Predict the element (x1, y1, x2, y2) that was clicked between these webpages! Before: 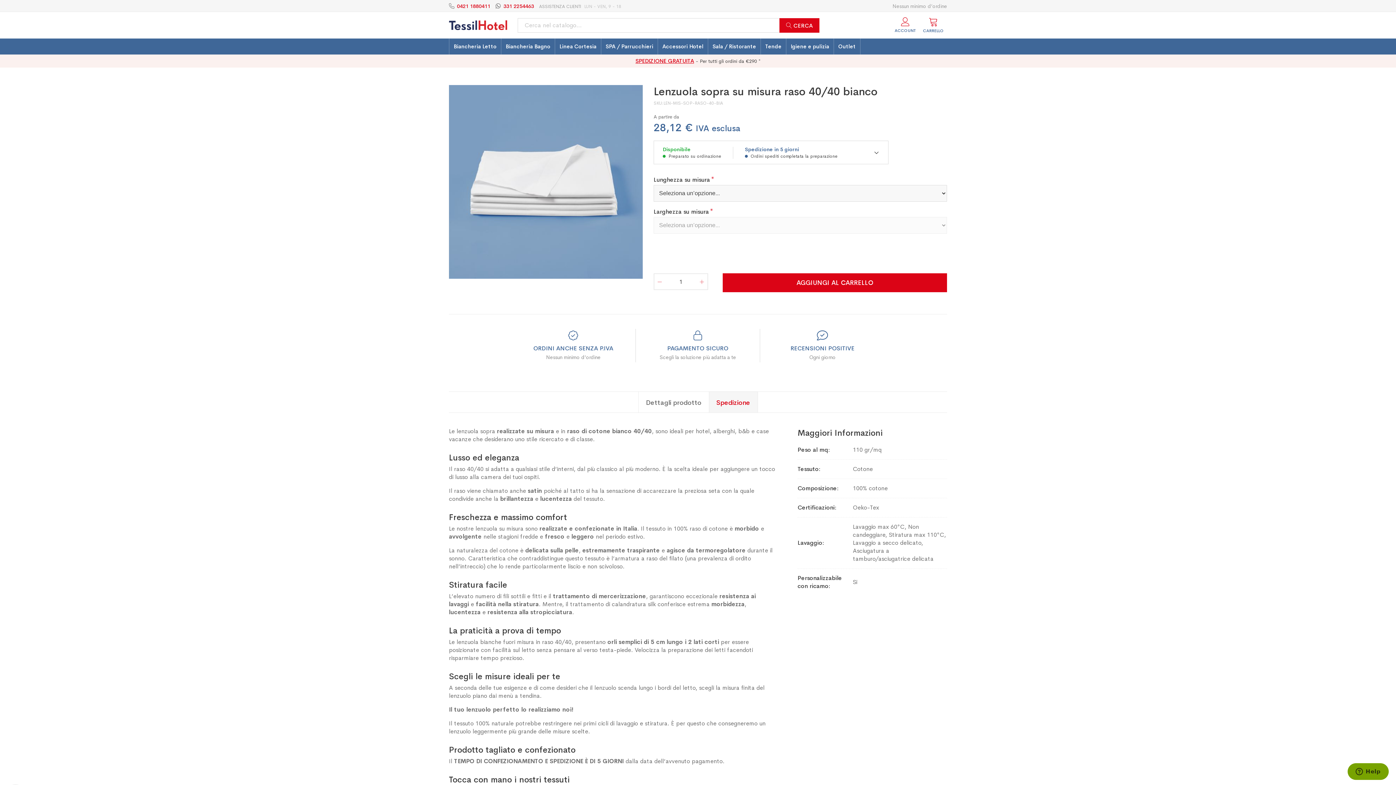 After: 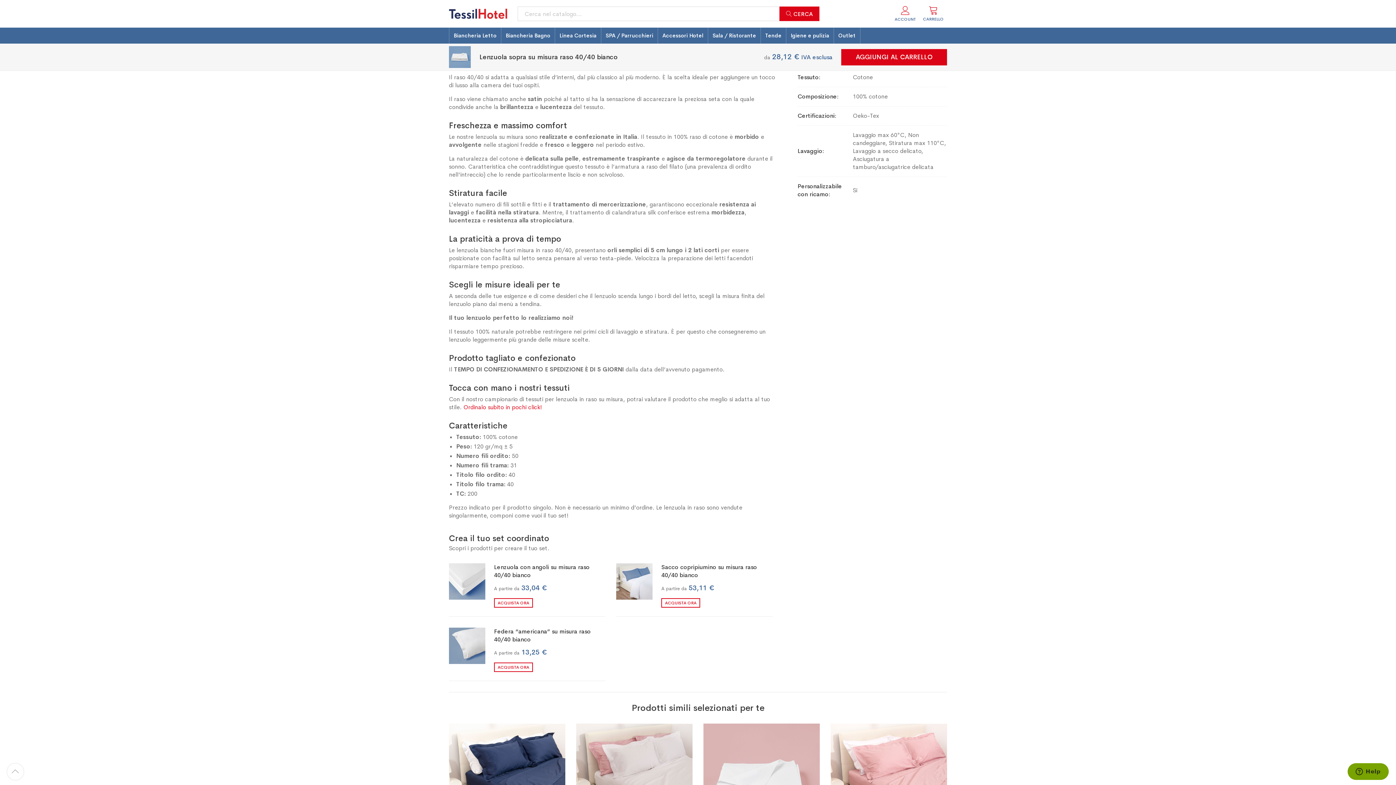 Action: bbox: (638, 392, 708, 412) label: Dettagli prodotto